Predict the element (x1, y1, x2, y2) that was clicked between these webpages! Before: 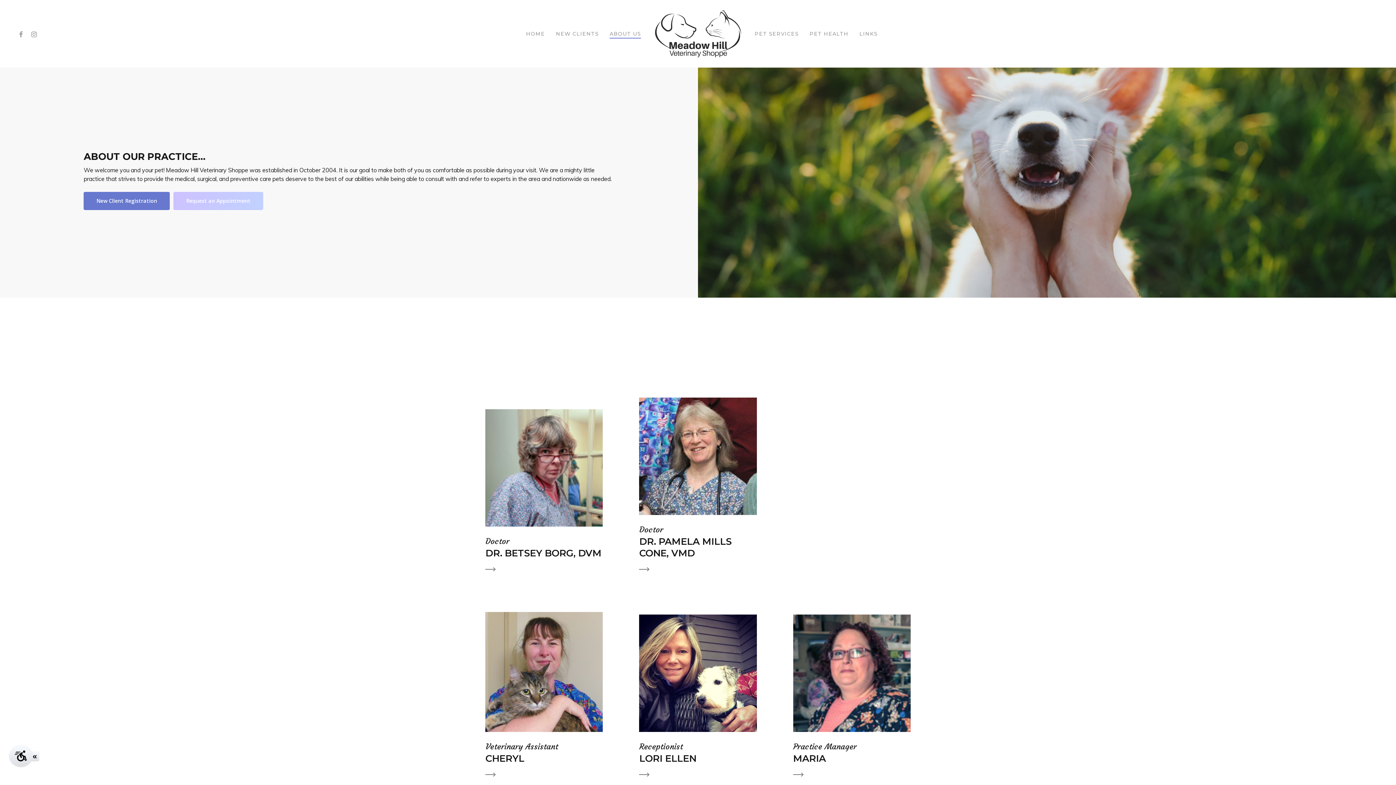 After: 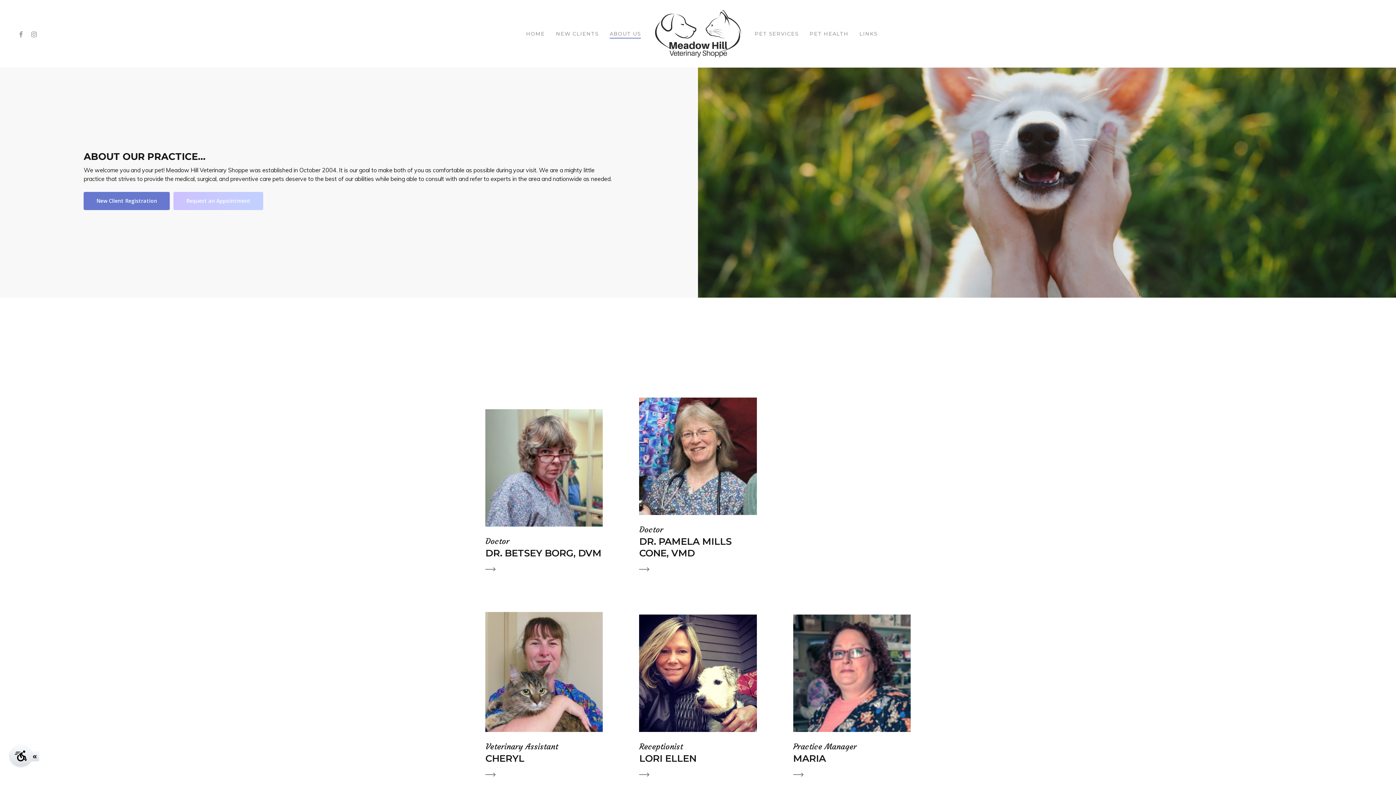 Action: label: ABOUT US bbox: (609, 30, 641, 37)